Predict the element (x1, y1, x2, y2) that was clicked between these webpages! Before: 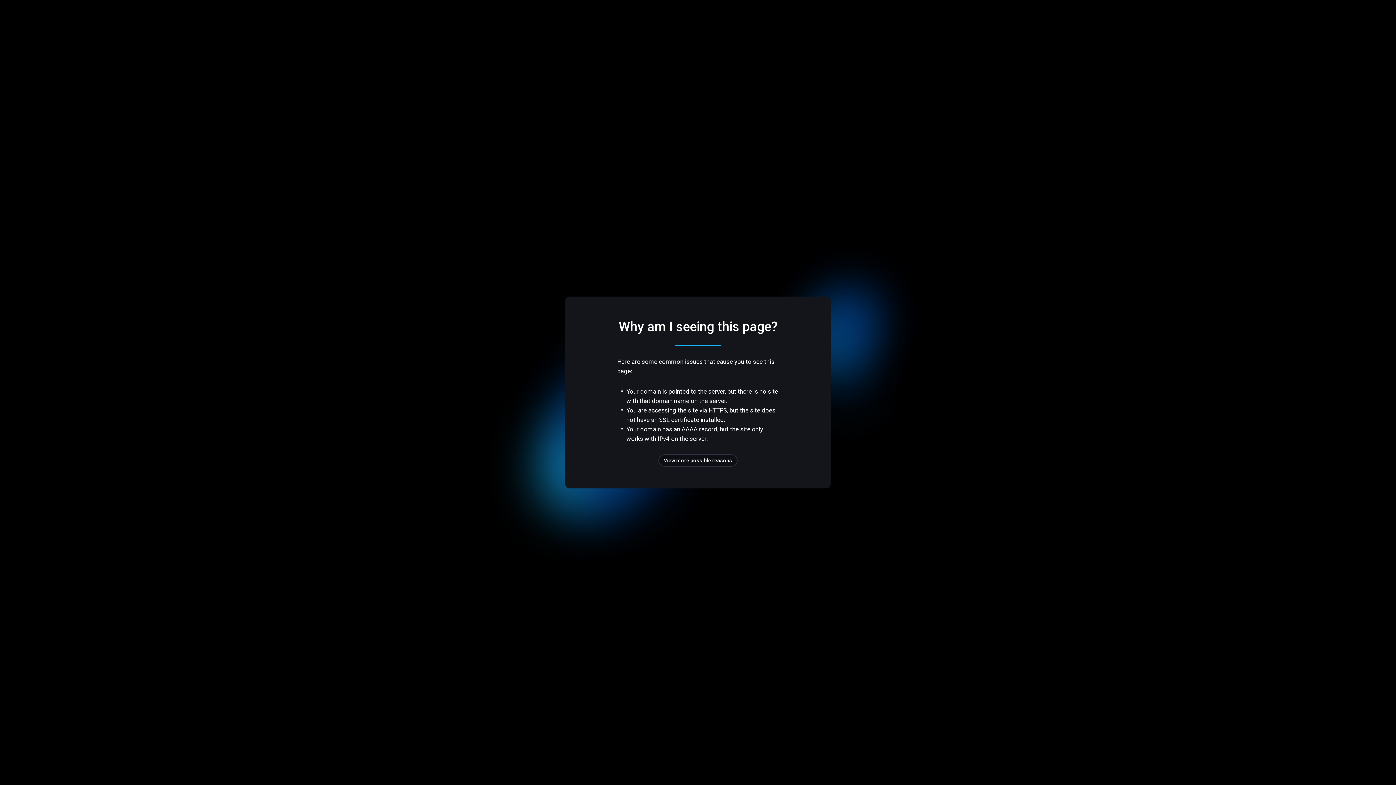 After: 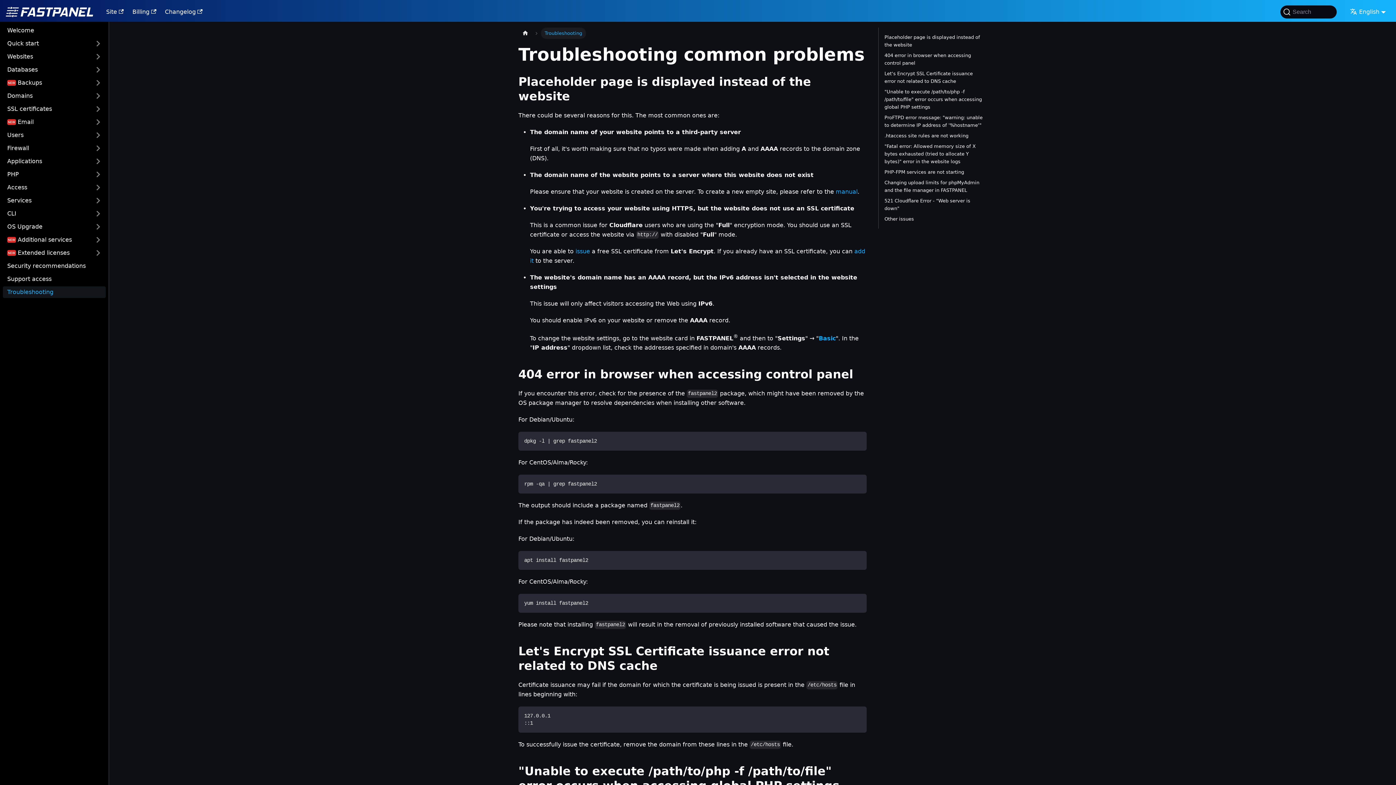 Action: label: View more possible reasons bbox: (658, 454, 737, 466)